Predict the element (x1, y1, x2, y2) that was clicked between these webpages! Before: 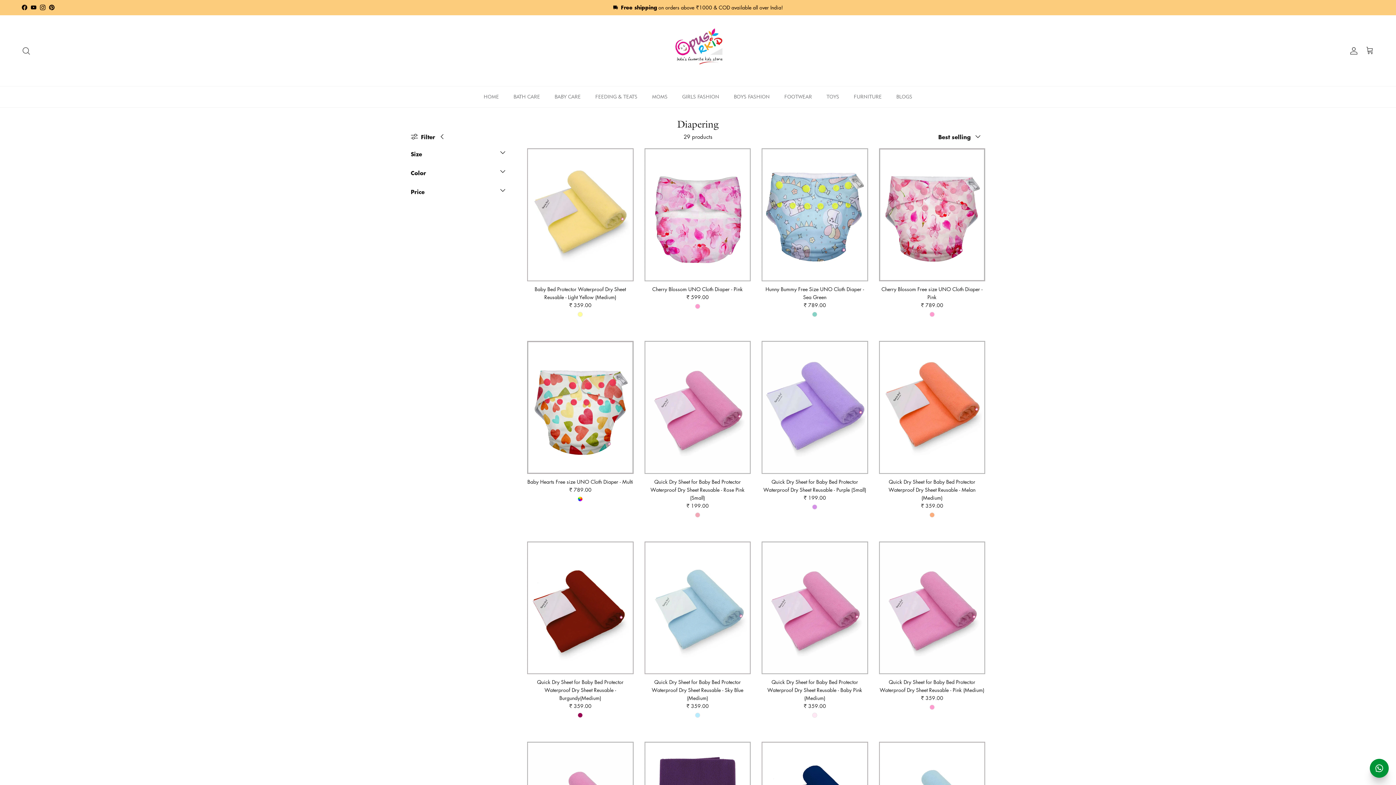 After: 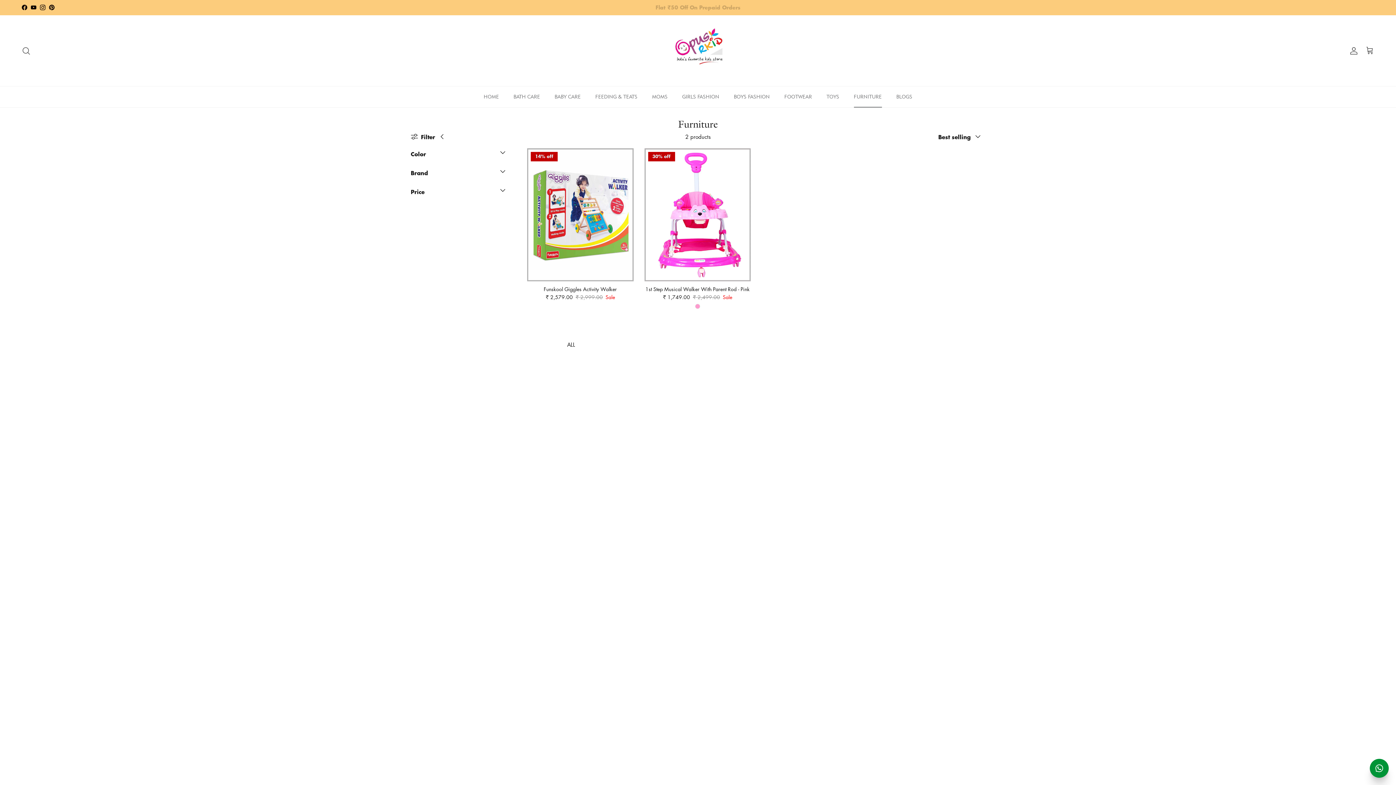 Action: label: FURNITURE bbox: (847, 86, 888, 107)